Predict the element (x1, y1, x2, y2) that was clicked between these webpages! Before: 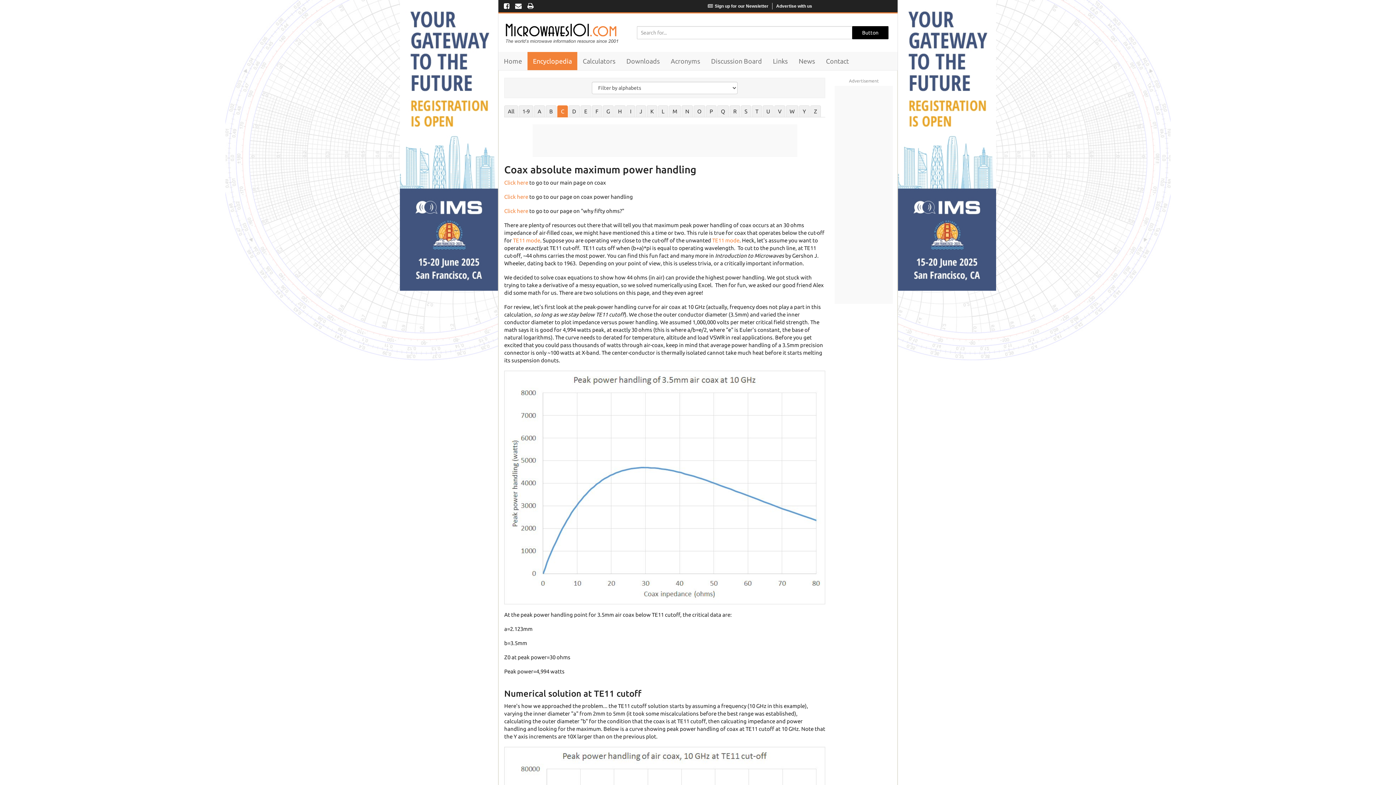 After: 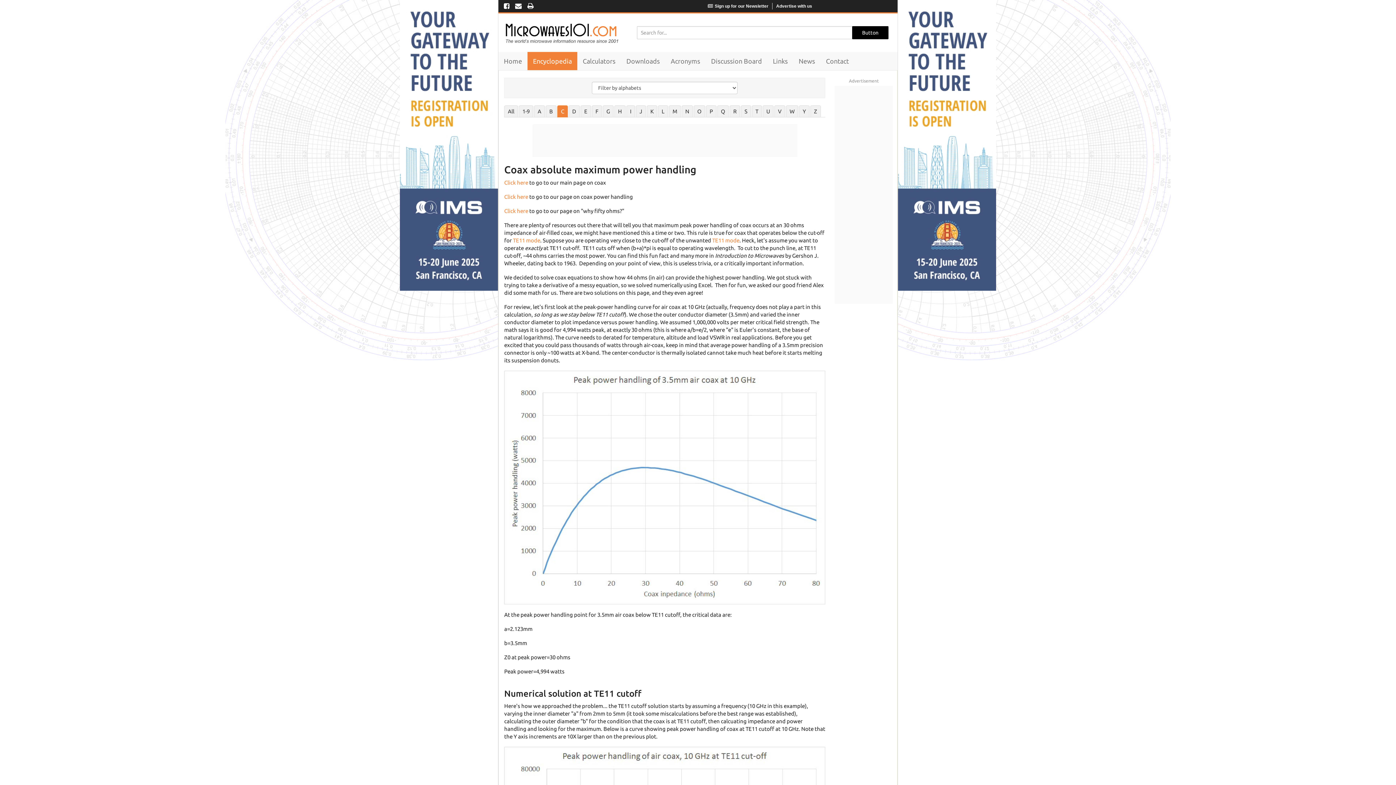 Action: bbox: (527, 3, 533, 9)